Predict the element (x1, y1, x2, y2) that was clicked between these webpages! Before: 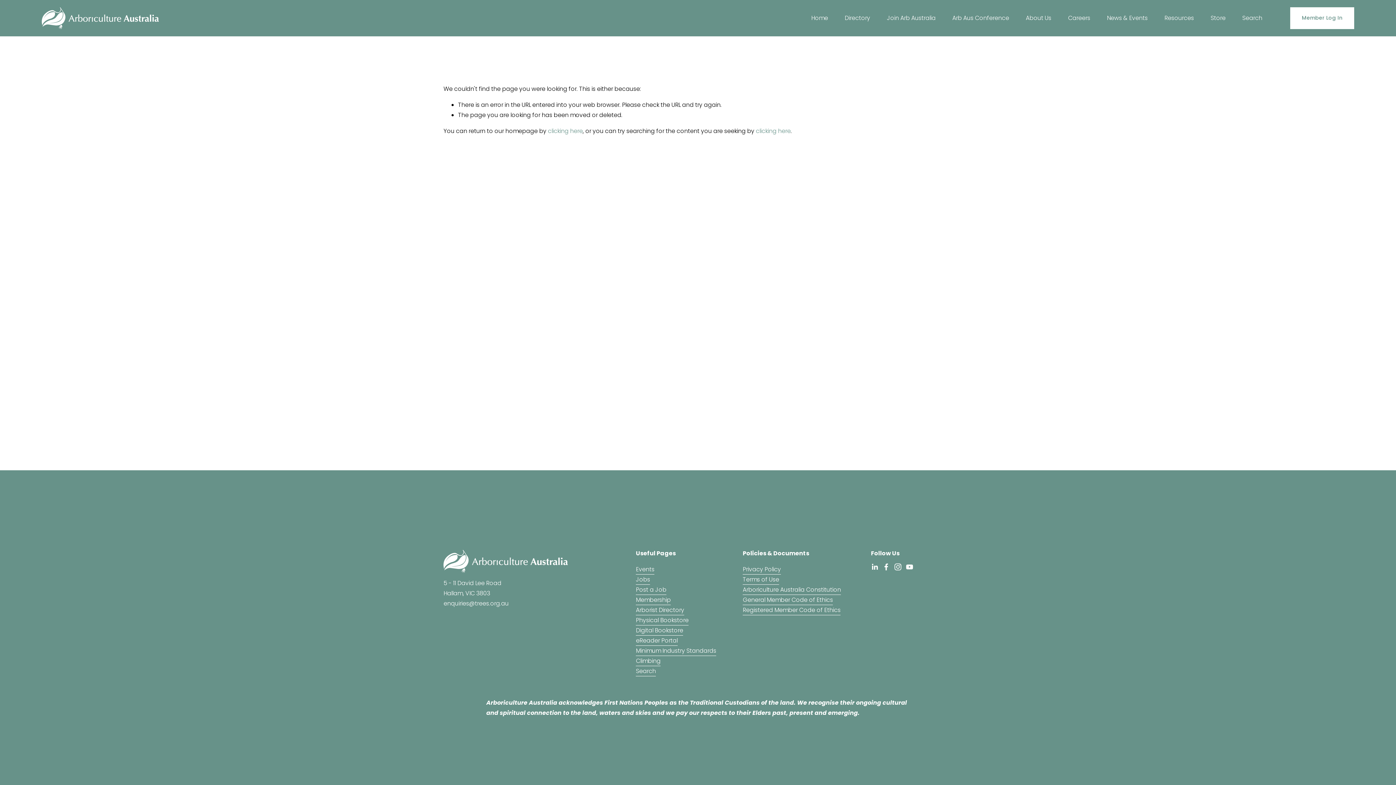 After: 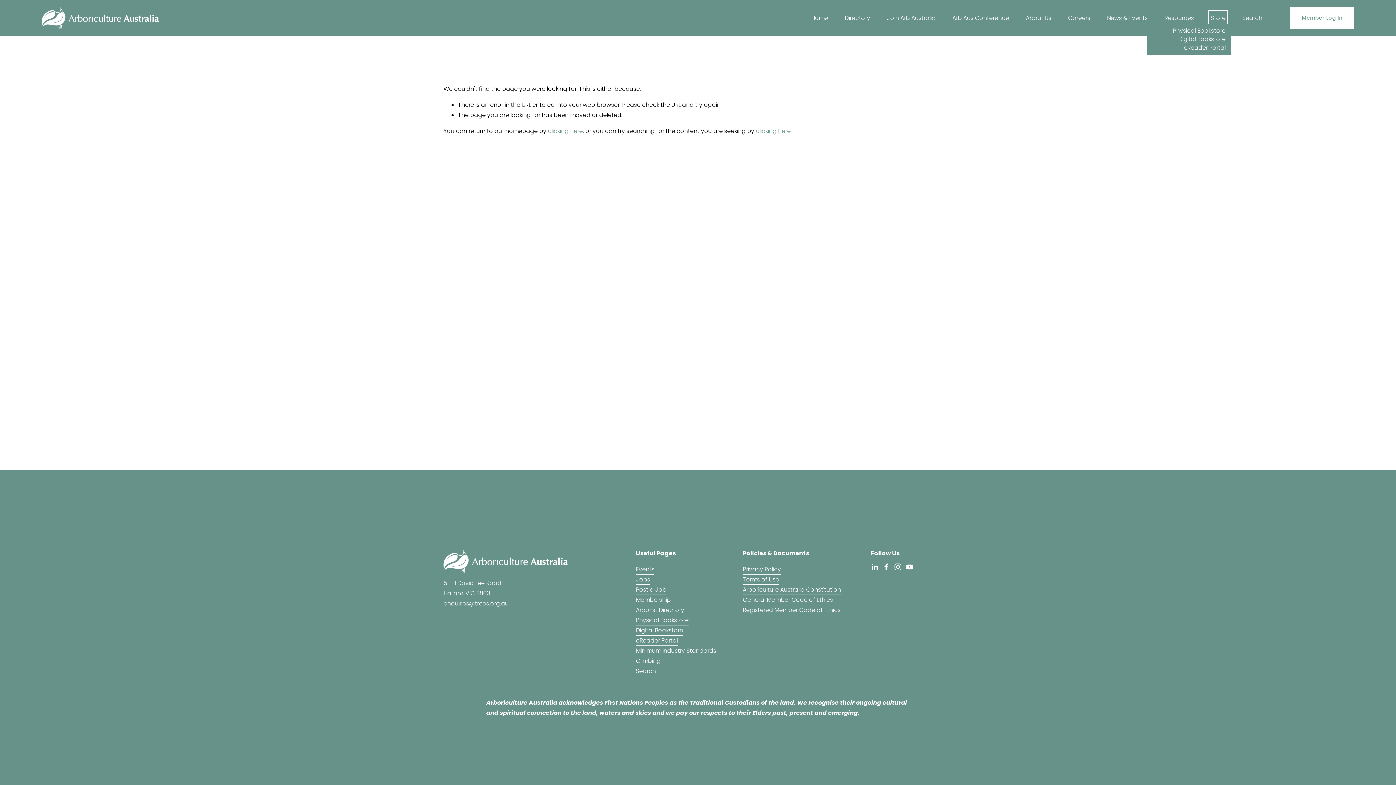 Action: bbox: (1210, 12, 1225, 23) label: folder dropdown